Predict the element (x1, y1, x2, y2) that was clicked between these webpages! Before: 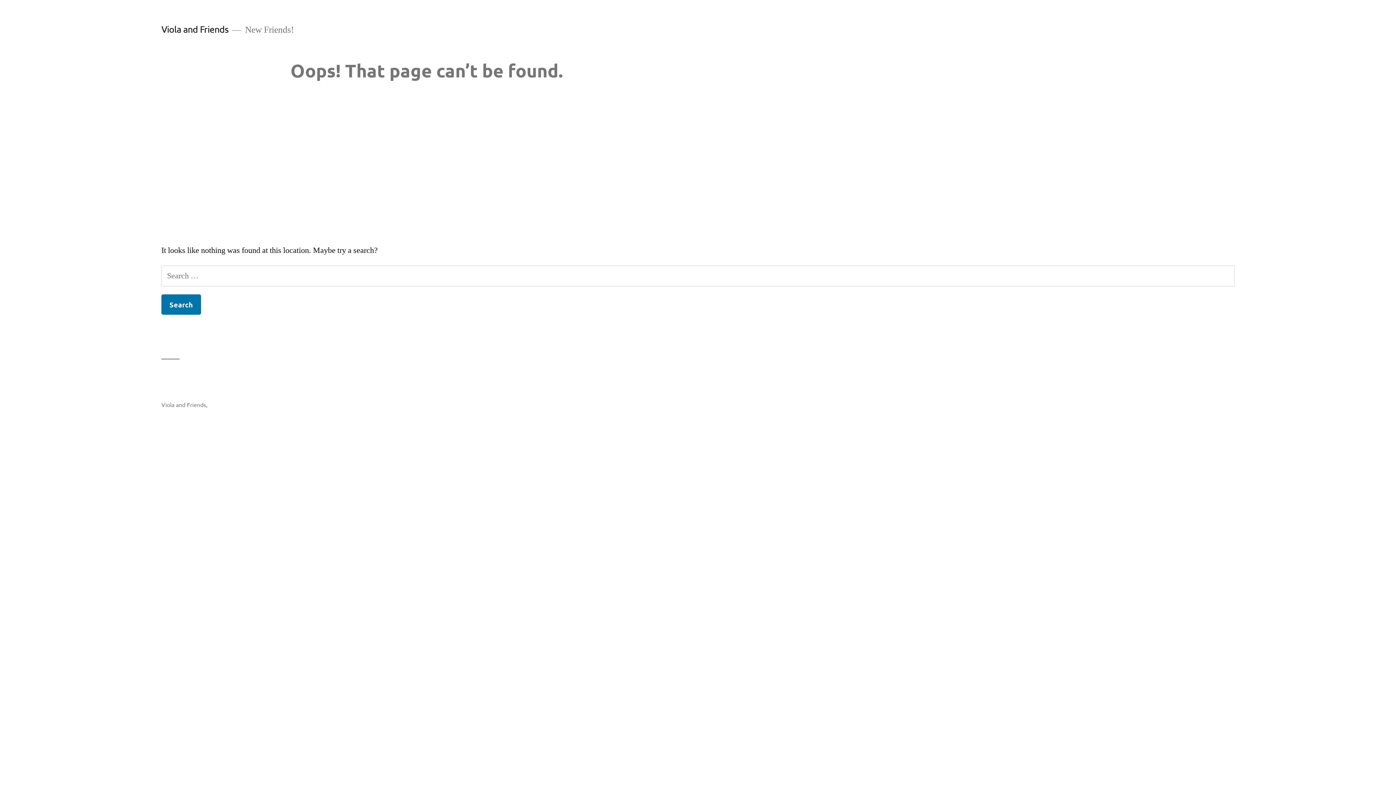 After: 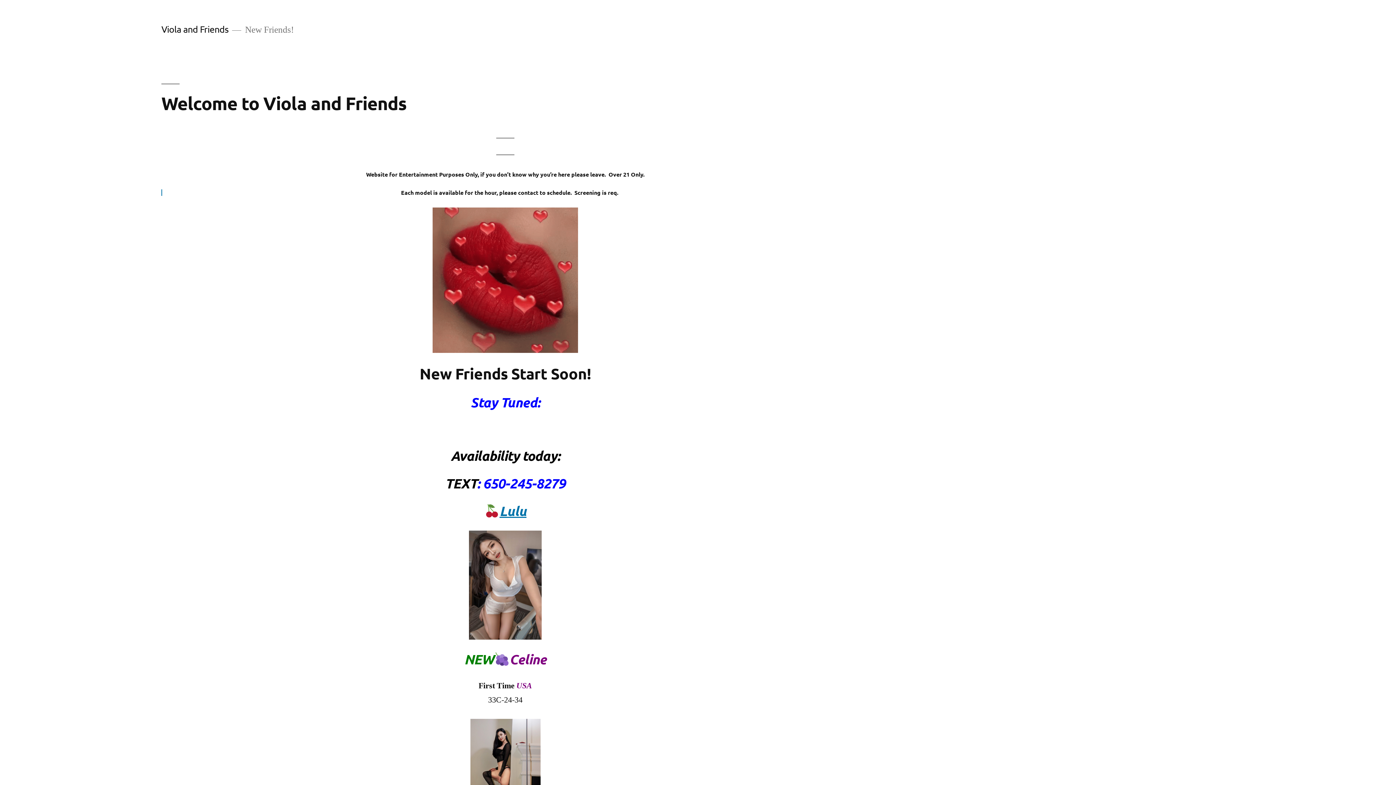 Action: label: Viola and Friends bbox: (161, 23, 228, 34)